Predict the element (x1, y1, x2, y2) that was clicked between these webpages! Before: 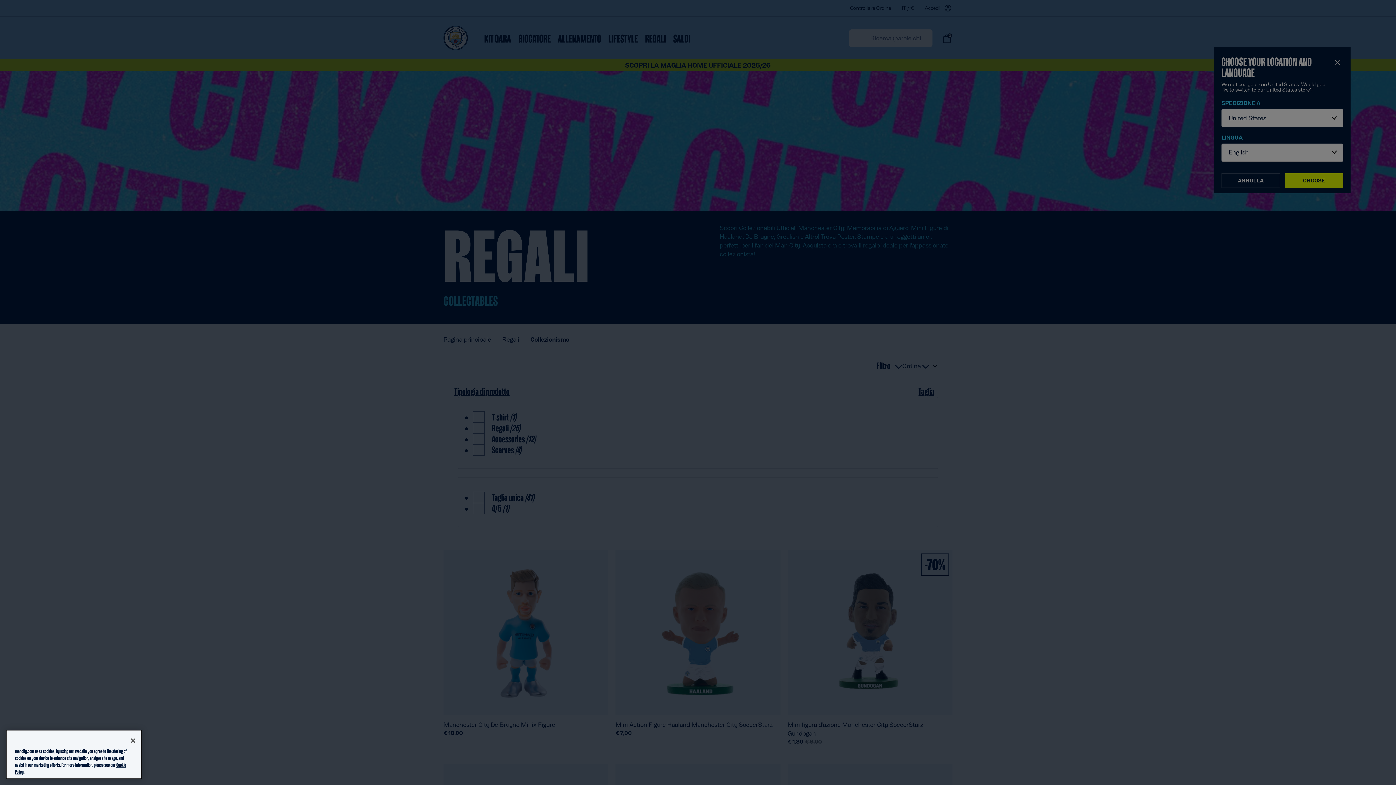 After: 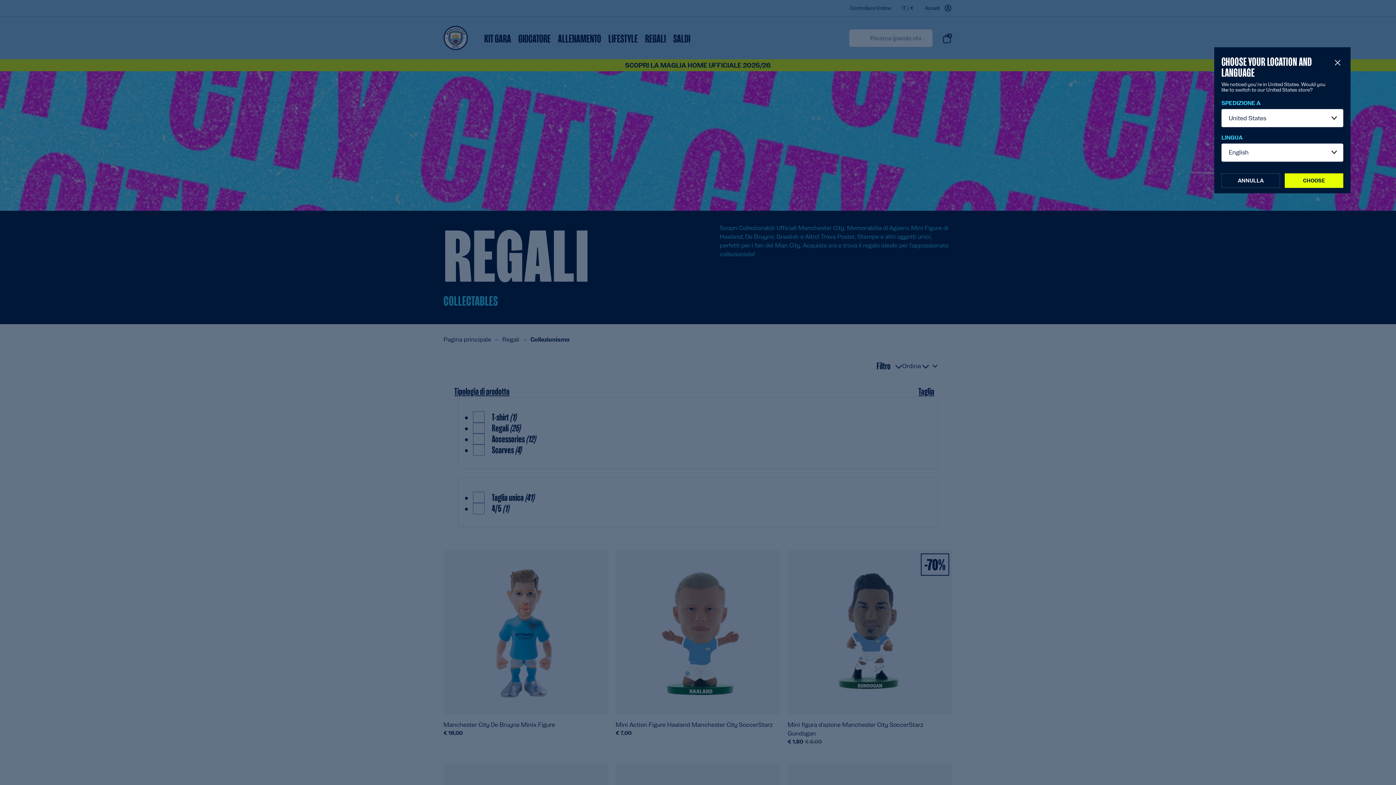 Action: label: Close bbox: (125, 733, 141, 749)